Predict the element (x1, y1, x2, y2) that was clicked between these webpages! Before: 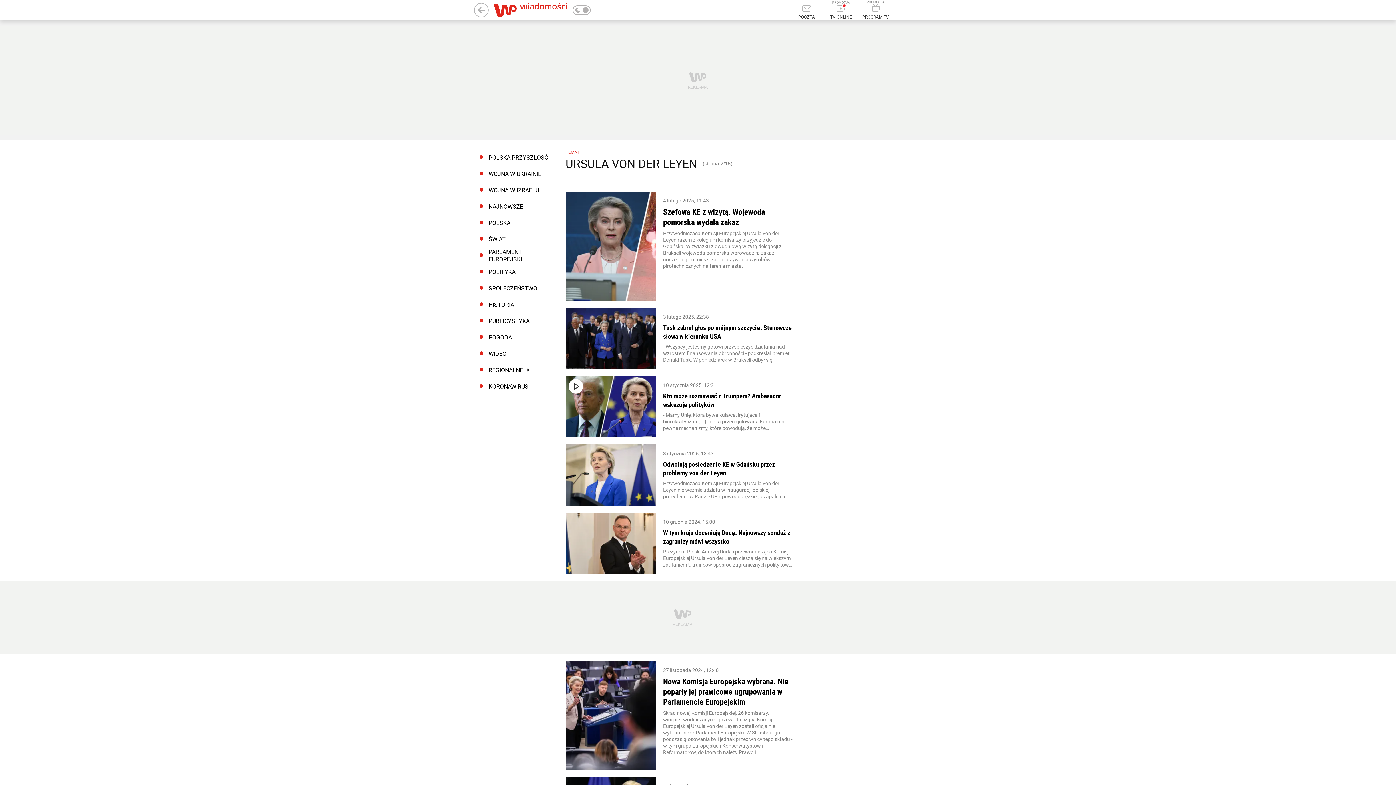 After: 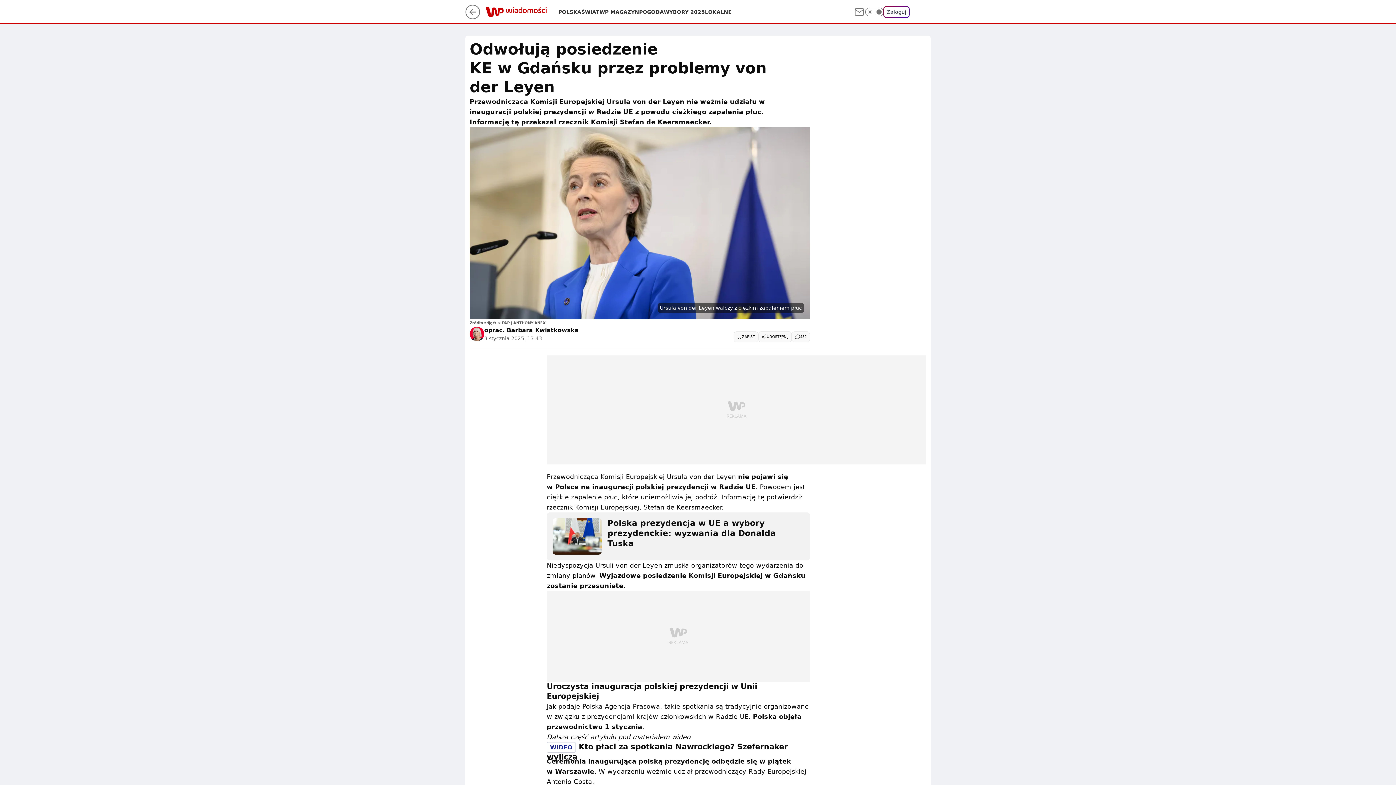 Action: bbox: (565, 444, 656, 505)